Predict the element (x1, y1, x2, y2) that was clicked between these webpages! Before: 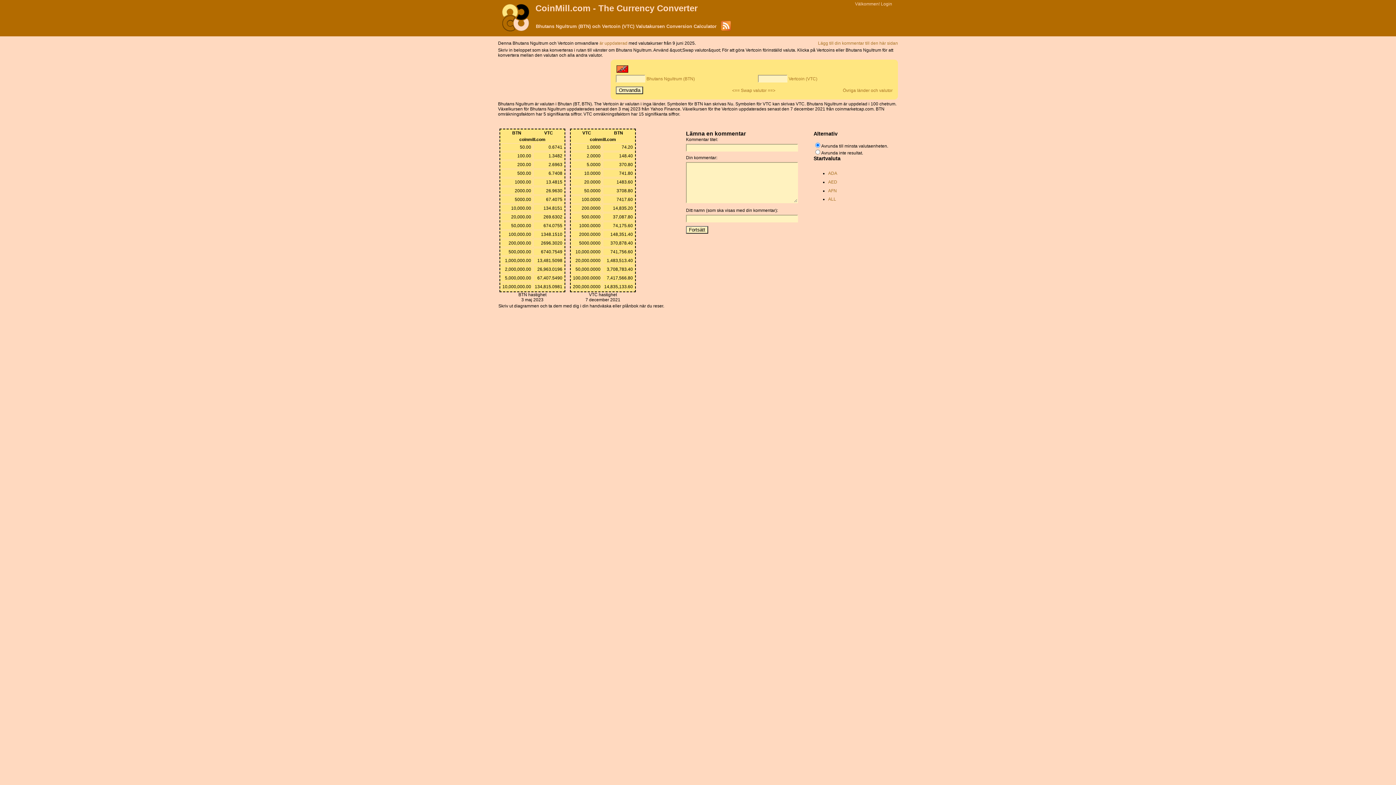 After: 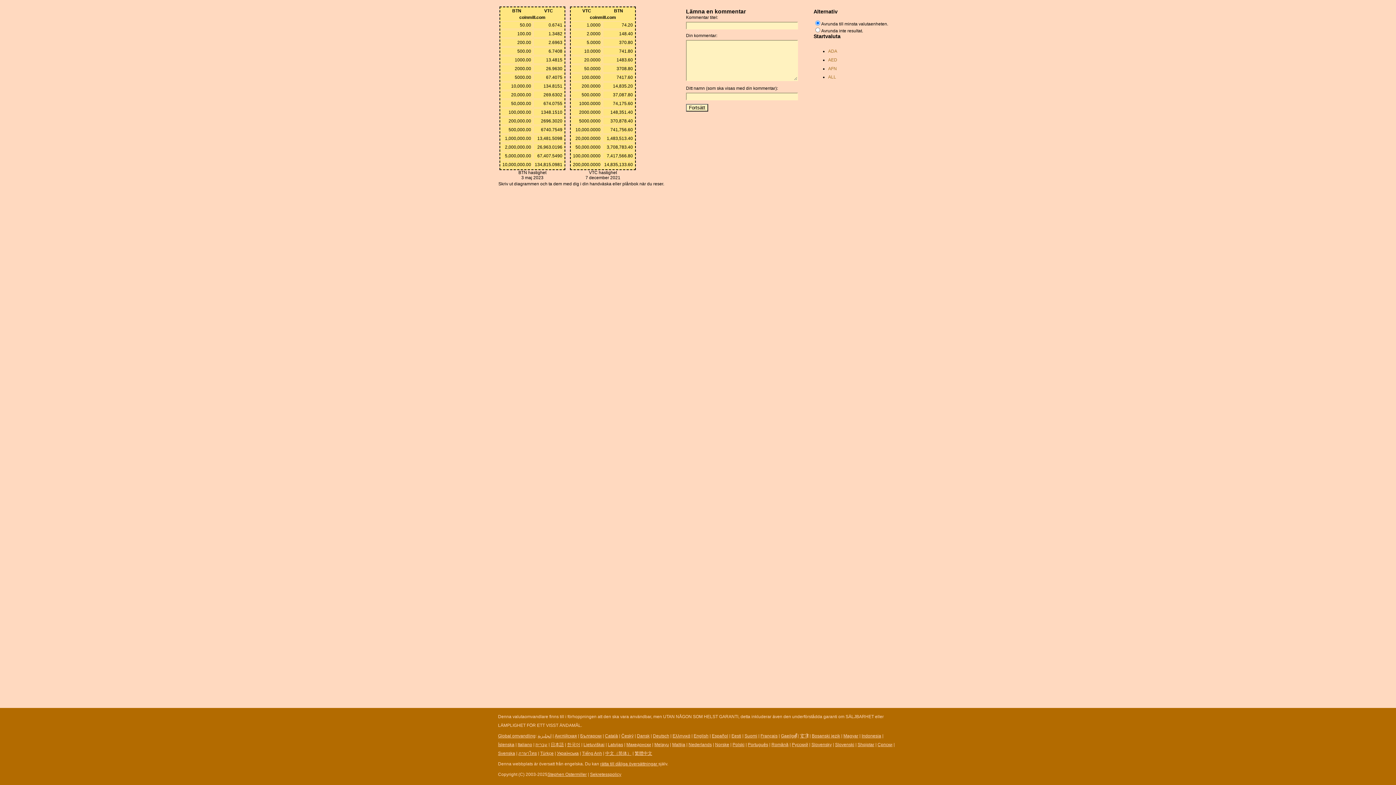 Action: bbox: (818, 40, 898, 45) label: Lägg till din kommentar till den här sidan